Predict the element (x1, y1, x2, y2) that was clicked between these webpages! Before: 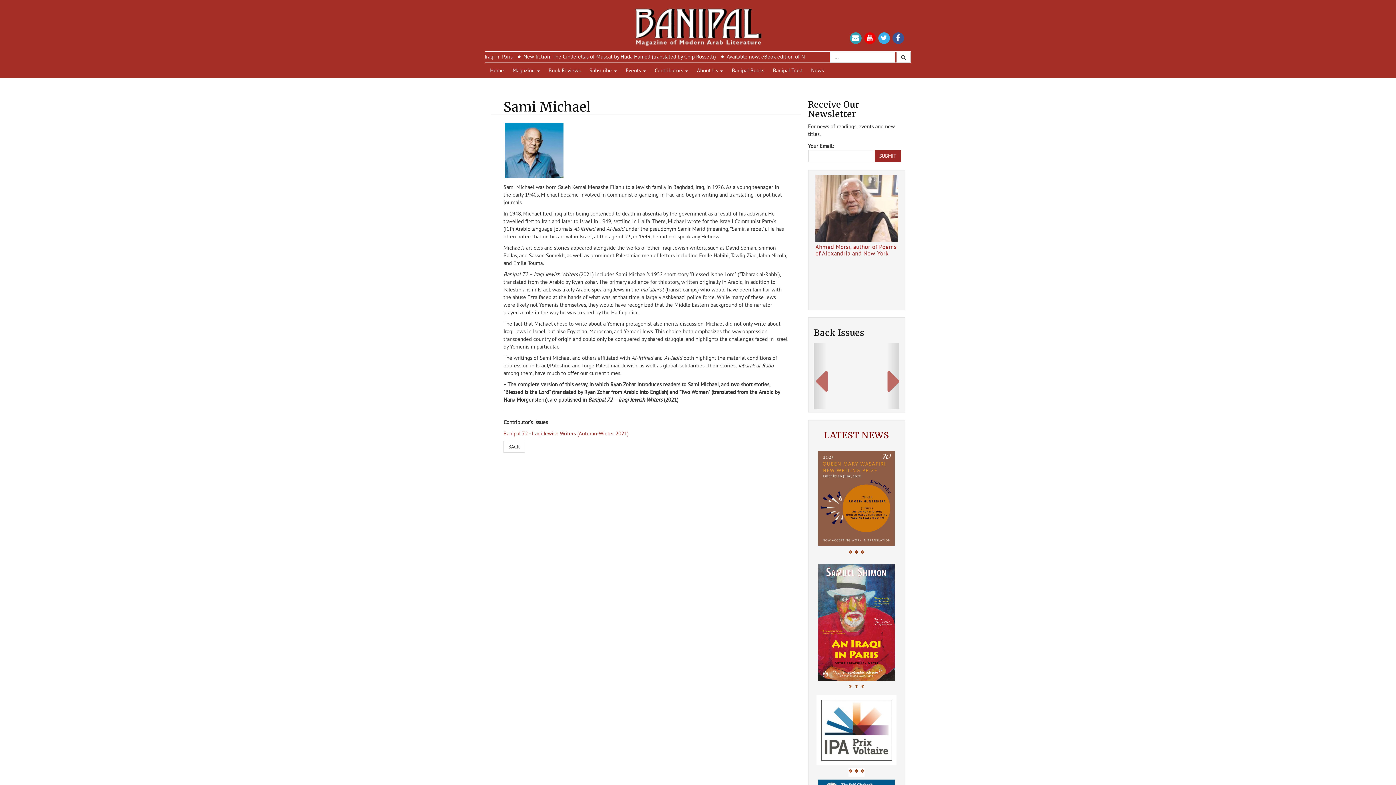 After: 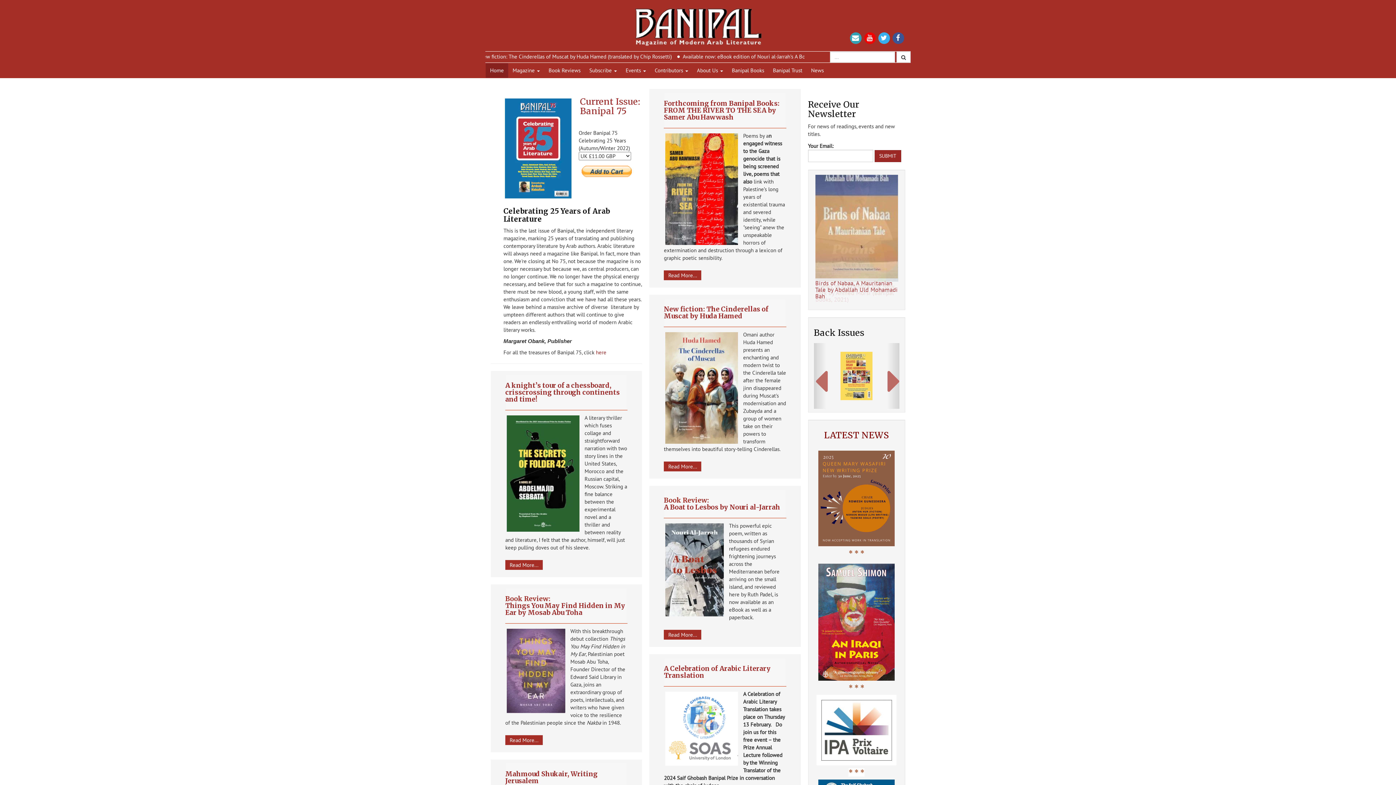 Action: bbox: (597, 3, 799, 45)